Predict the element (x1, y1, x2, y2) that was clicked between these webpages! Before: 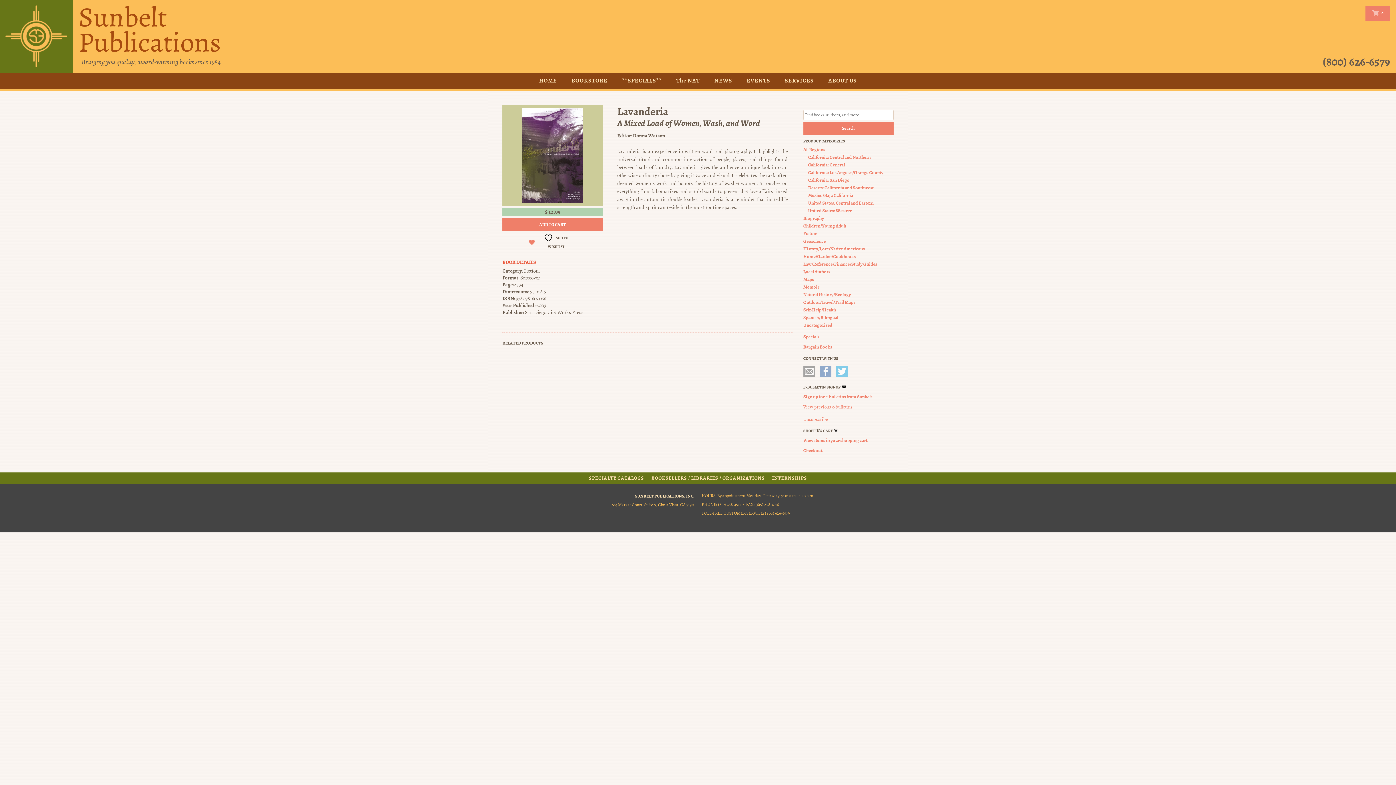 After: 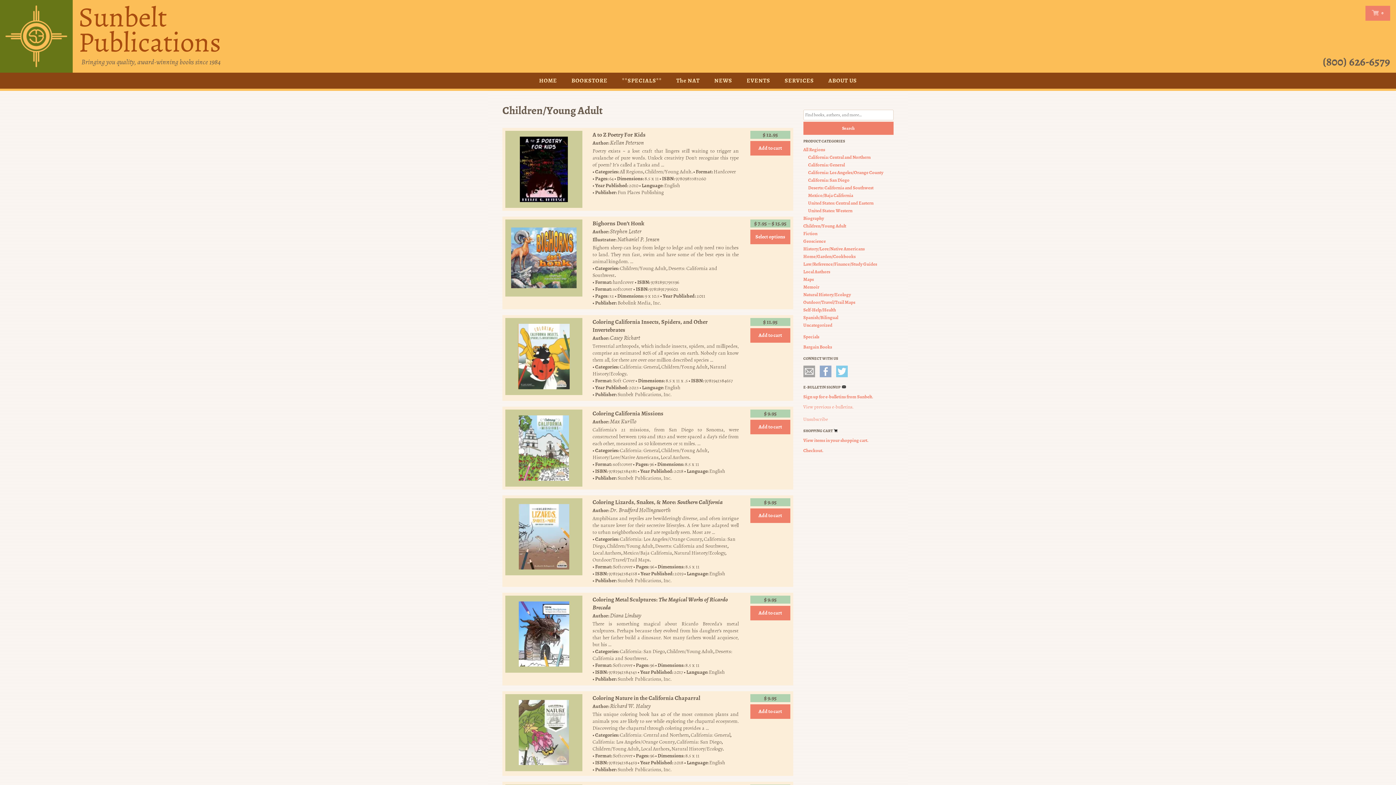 Action: label: Children/Young Adult bbox: (803, 222, 846, 229)